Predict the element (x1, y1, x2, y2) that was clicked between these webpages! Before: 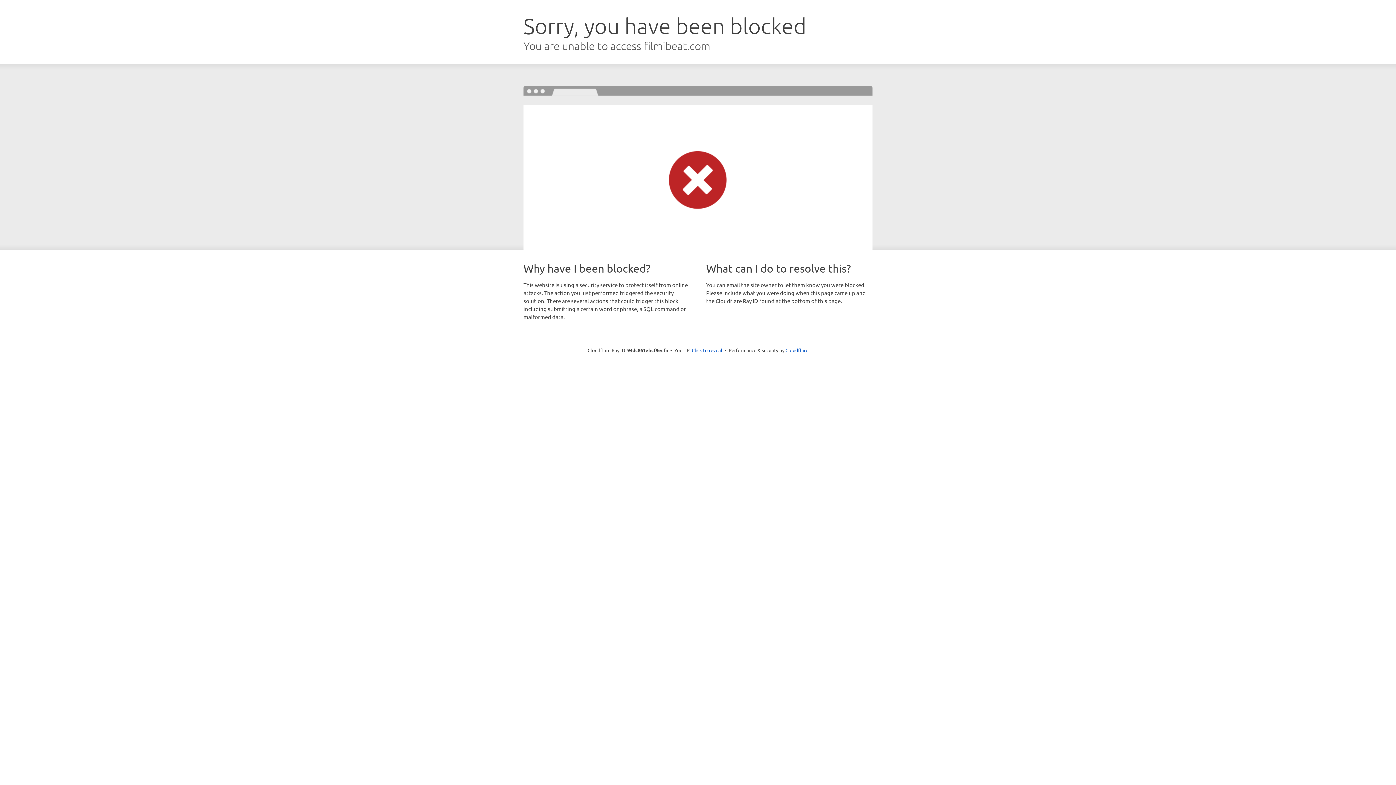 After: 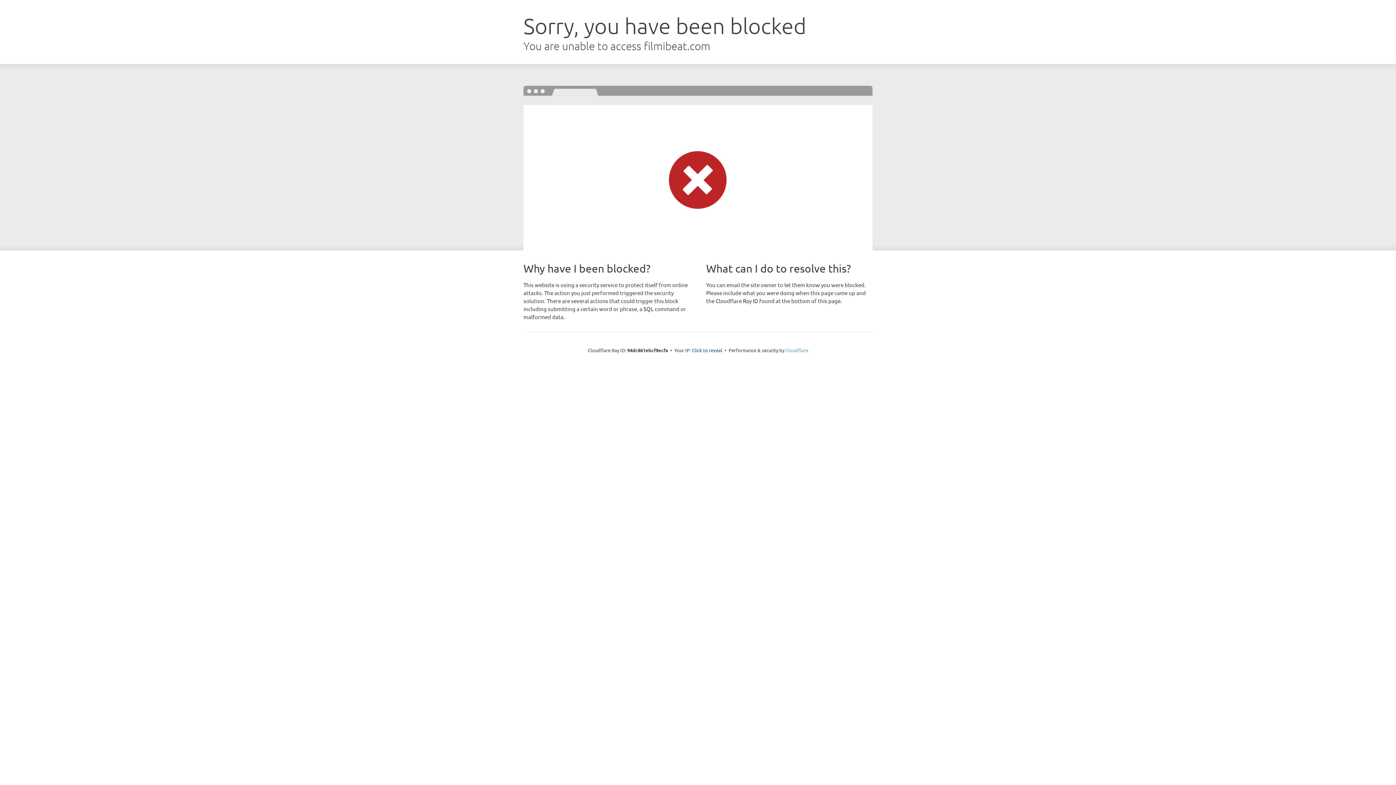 Action: label: Cloudflare bbox: (785, 347, 808, 353)